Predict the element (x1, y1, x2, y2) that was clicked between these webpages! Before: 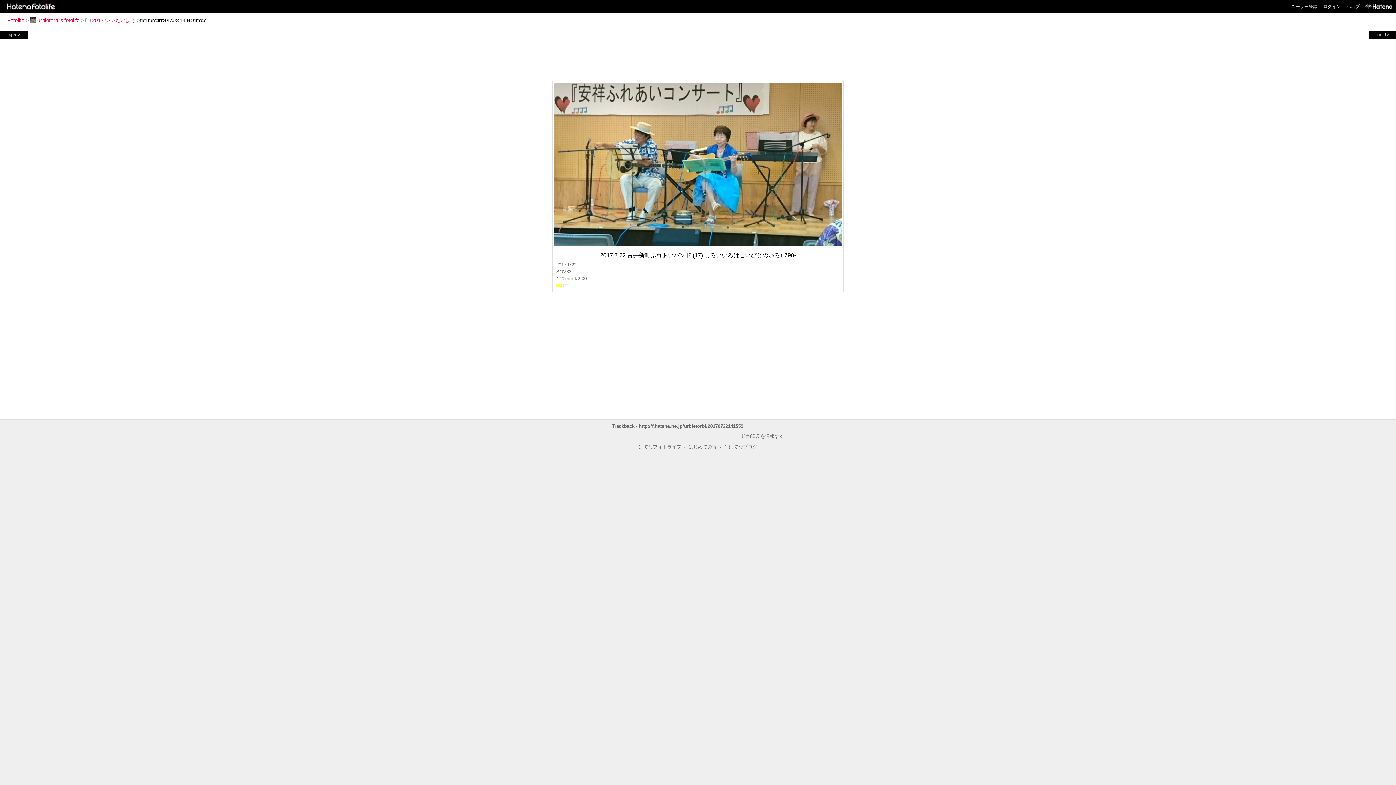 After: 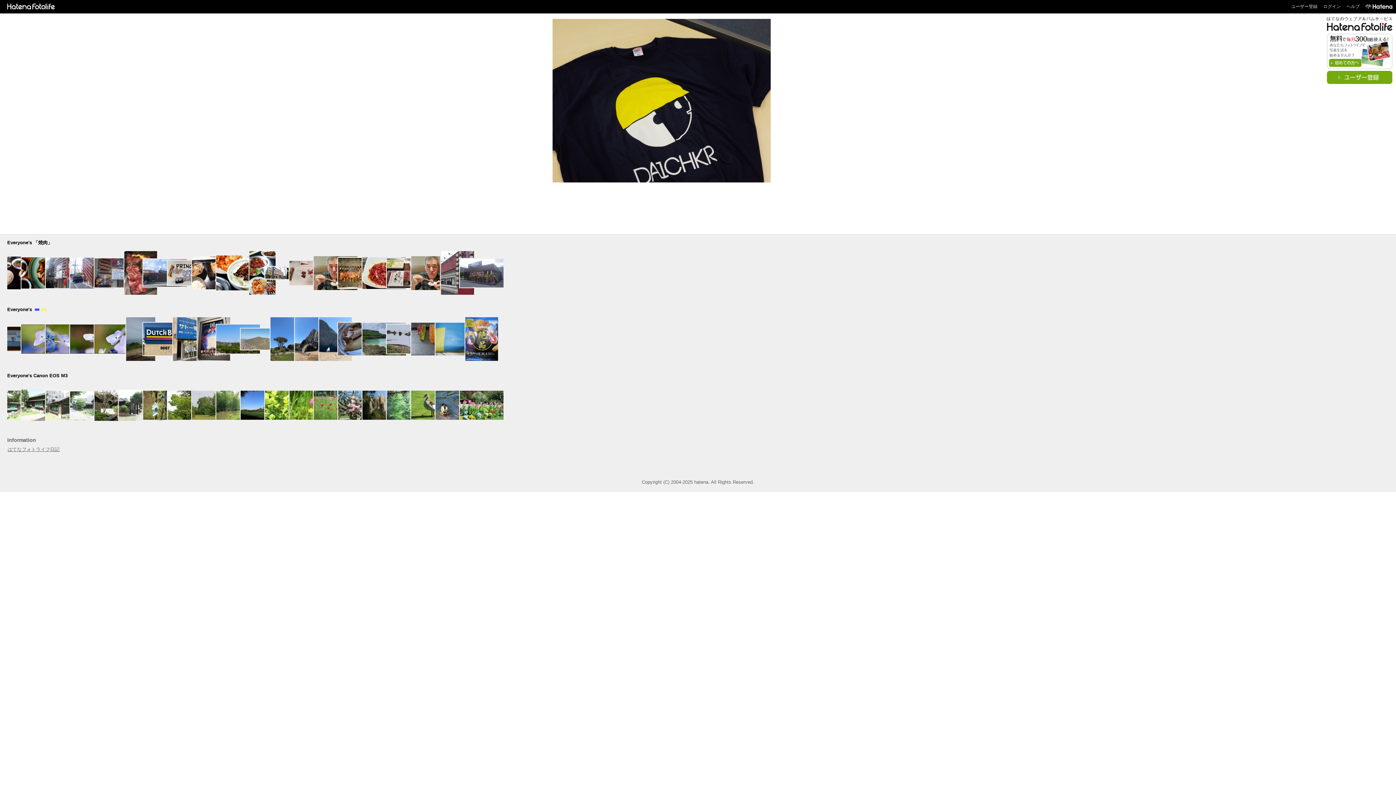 Action: bbox: (2, 3, 56, 8)